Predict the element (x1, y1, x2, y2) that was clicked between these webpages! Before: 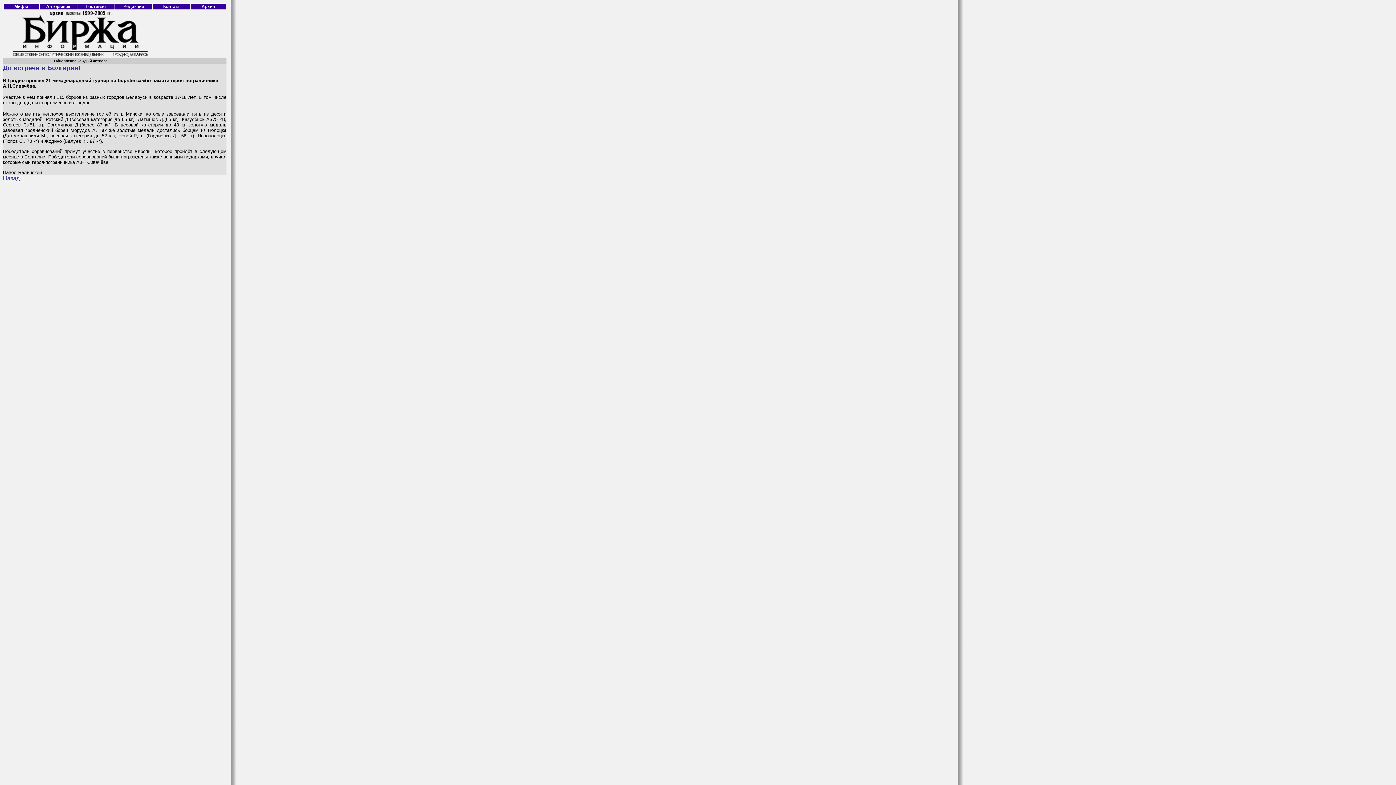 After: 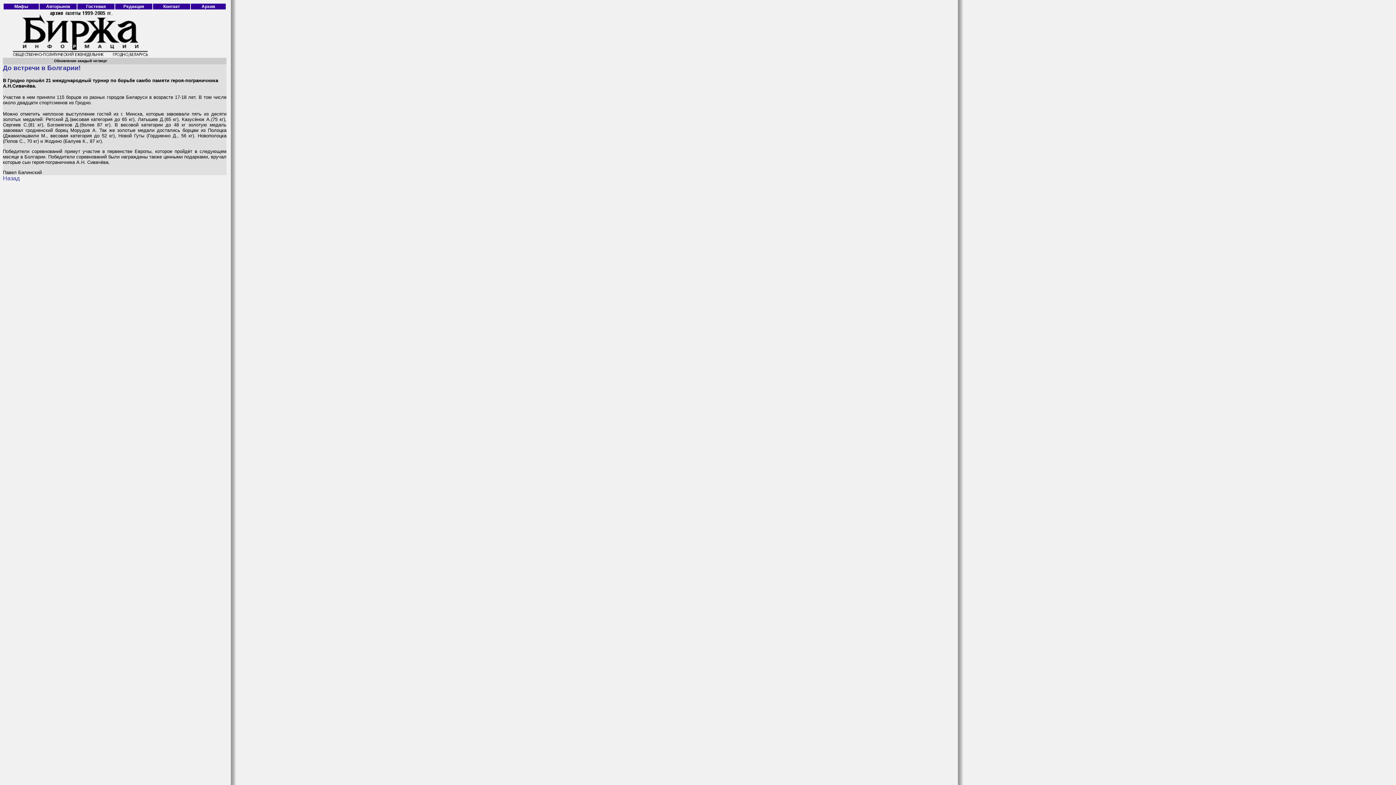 Action: bbox: (12, 52, 149, 58)